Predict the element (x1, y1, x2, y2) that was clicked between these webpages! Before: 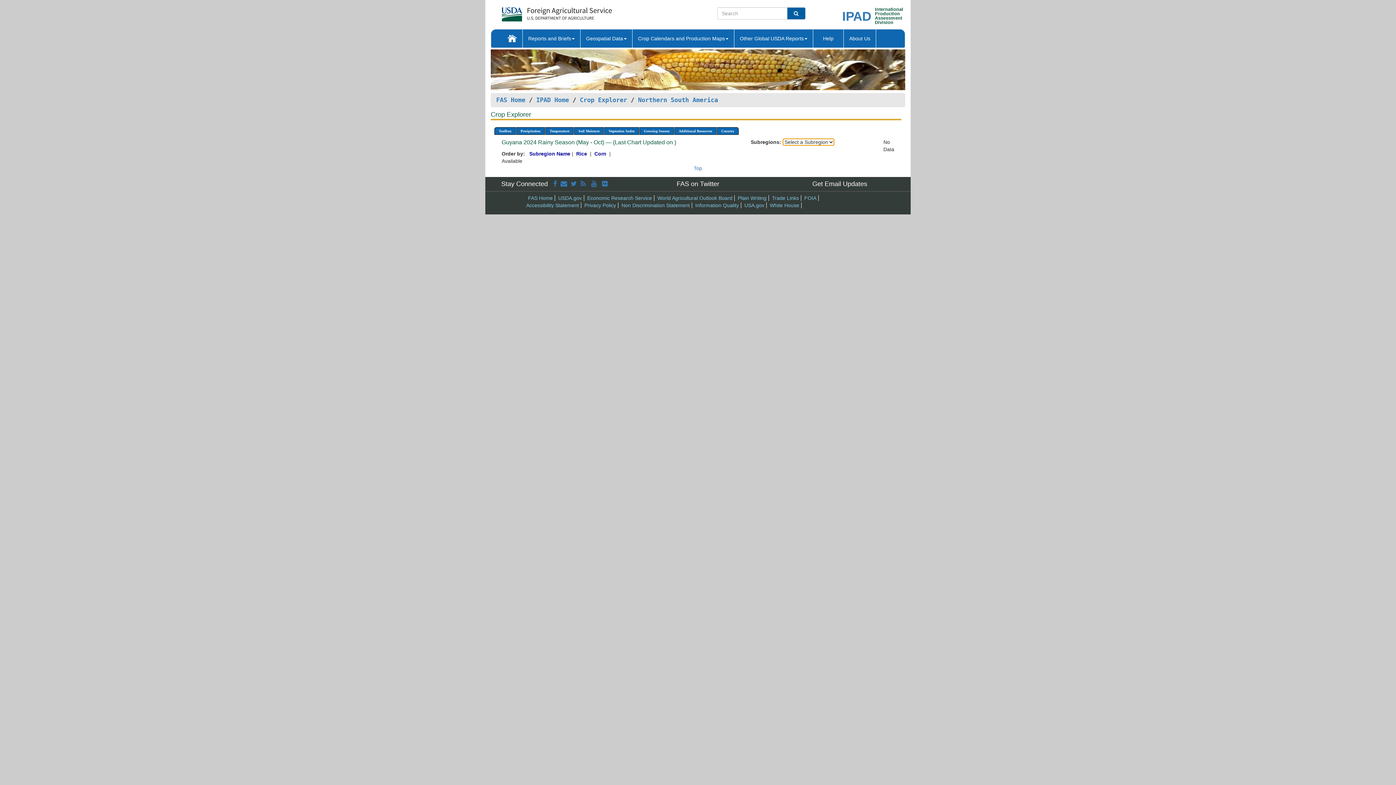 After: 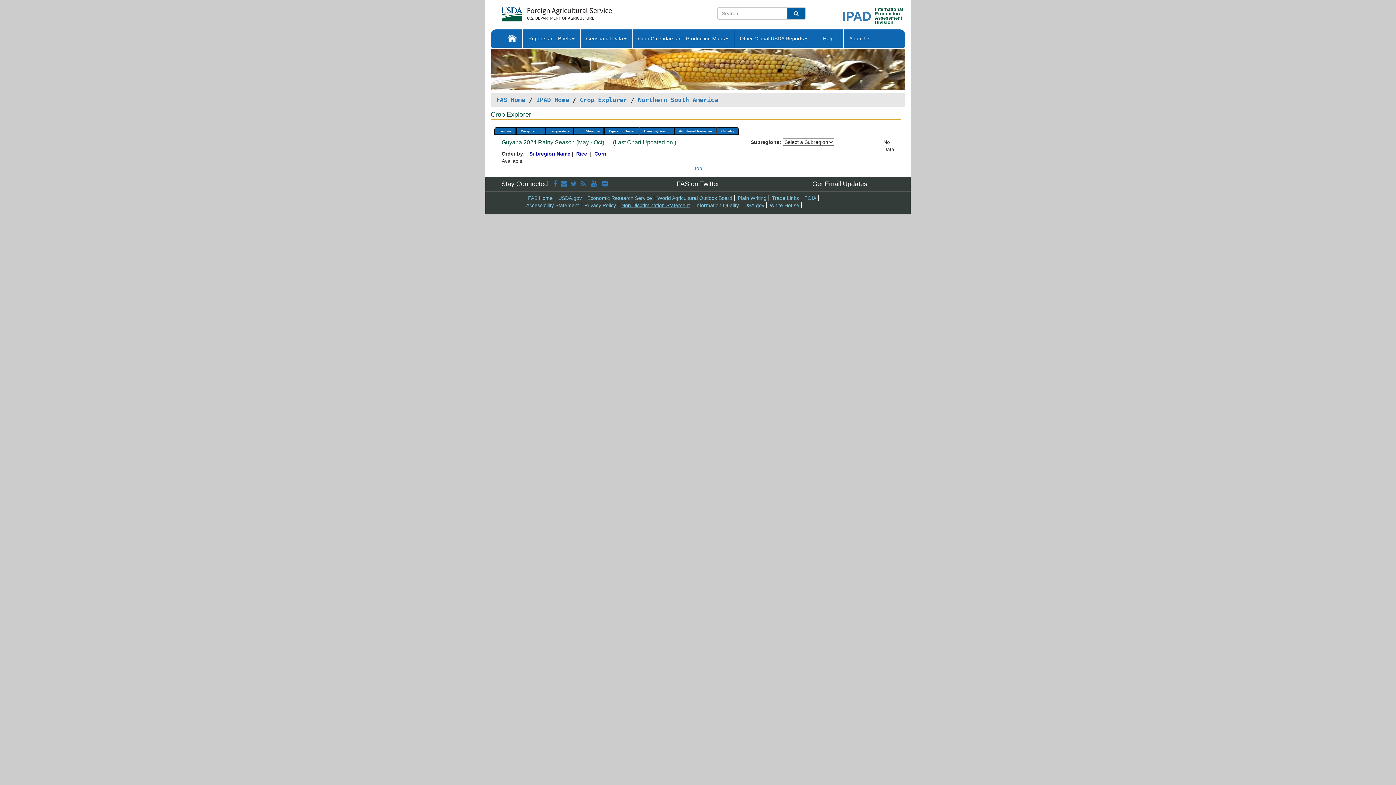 Action: bbox: (621, 202, 690, 208) label: Non Discrimination Statement